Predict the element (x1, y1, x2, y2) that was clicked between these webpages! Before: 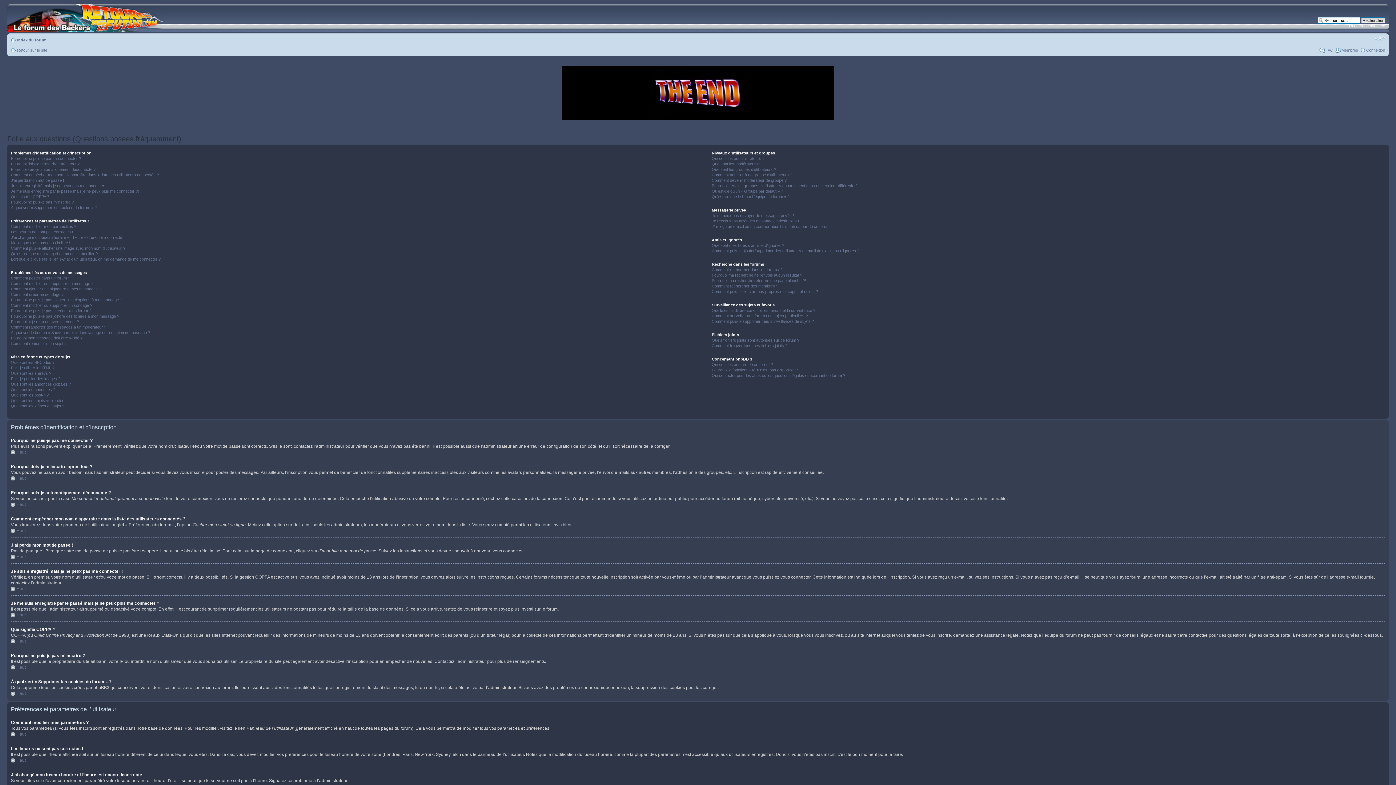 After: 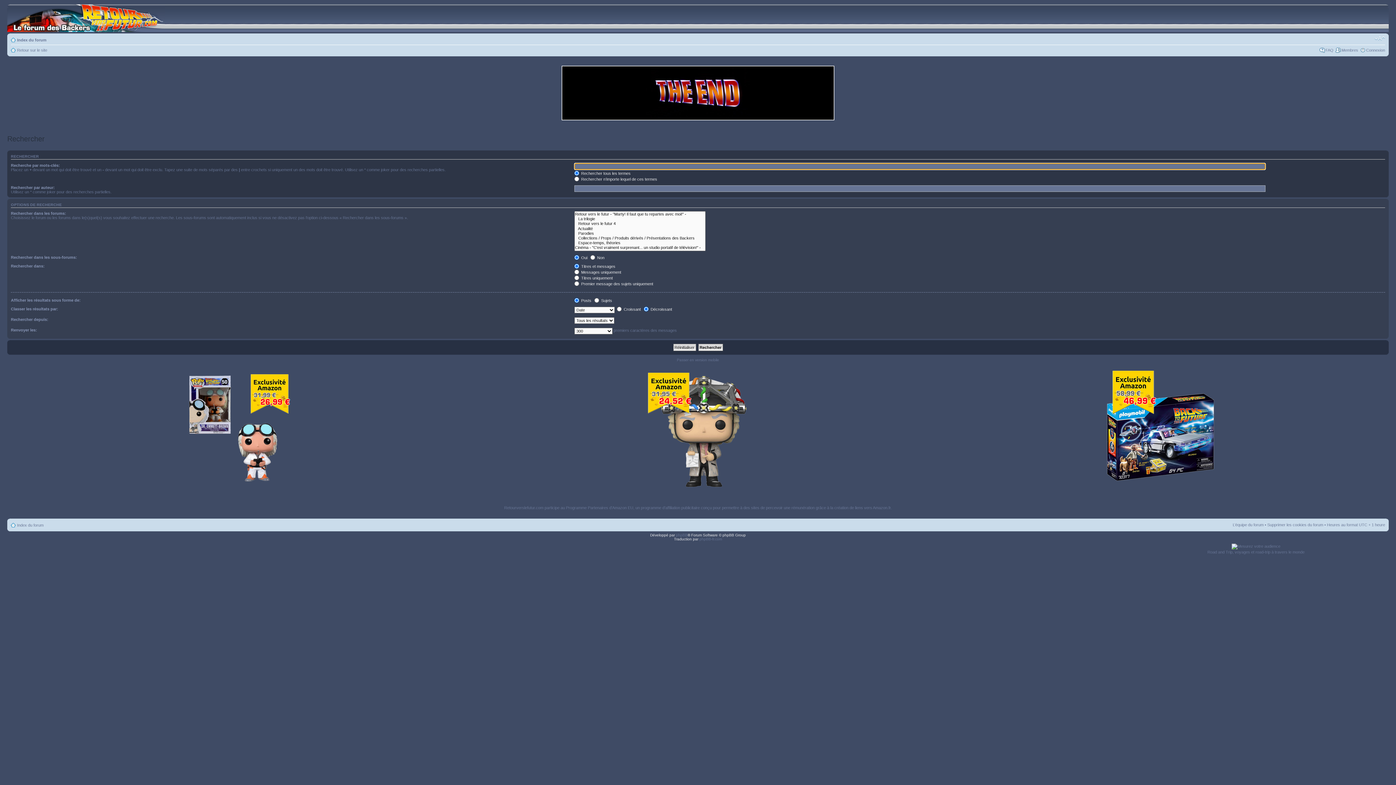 Action: label: Recherche avancée bbox: (1349, 23, 1385, 28)